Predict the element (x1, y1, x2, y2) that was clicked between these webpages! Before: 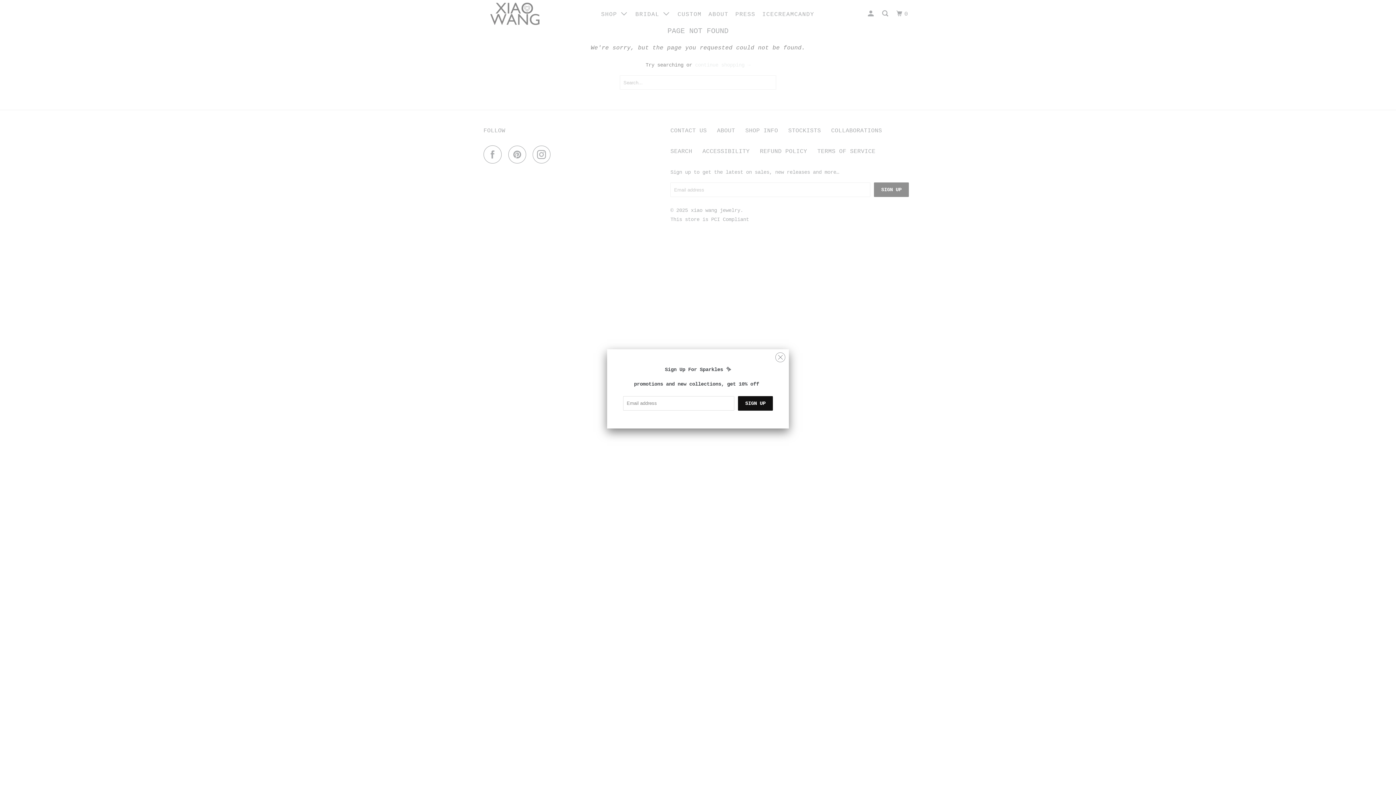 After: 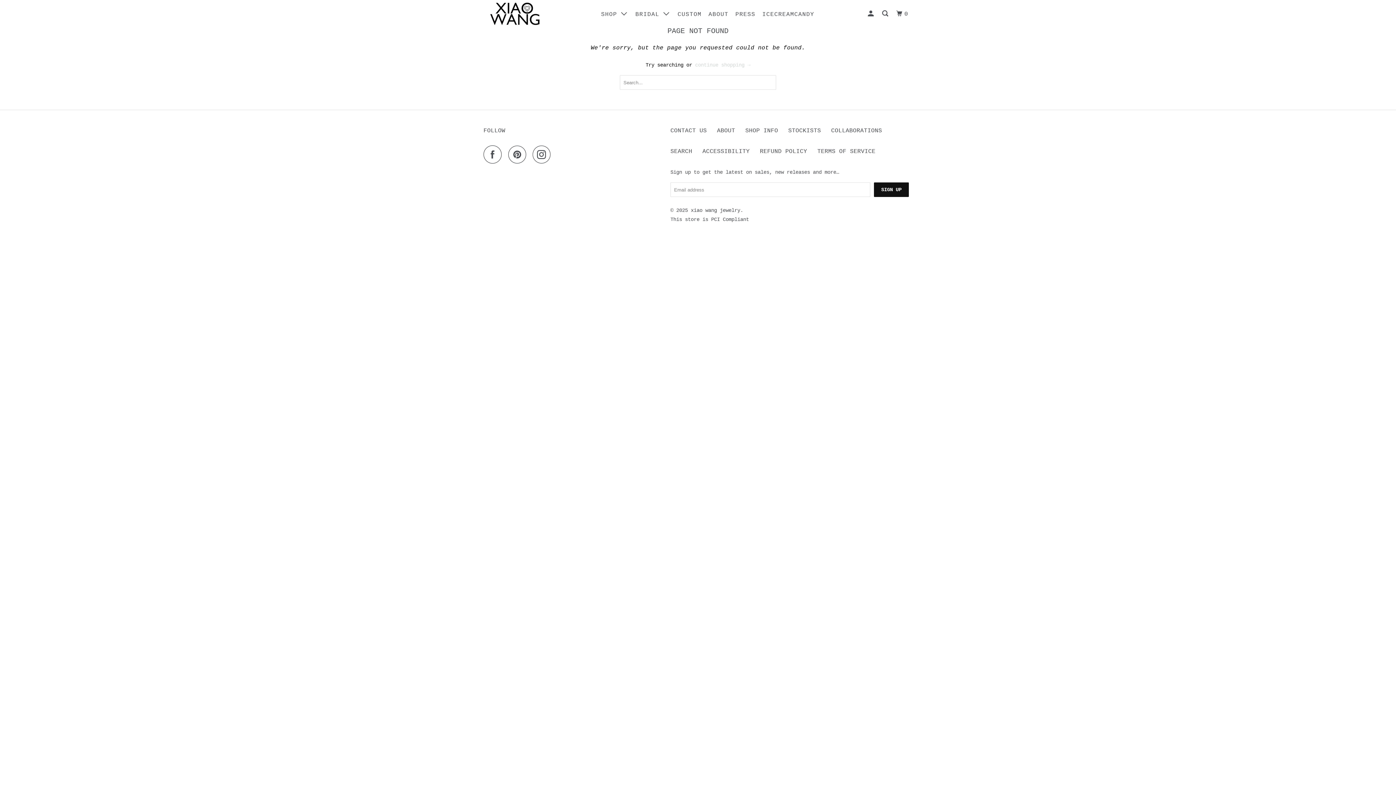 Action: bbox: (775, 348, 785, 363)